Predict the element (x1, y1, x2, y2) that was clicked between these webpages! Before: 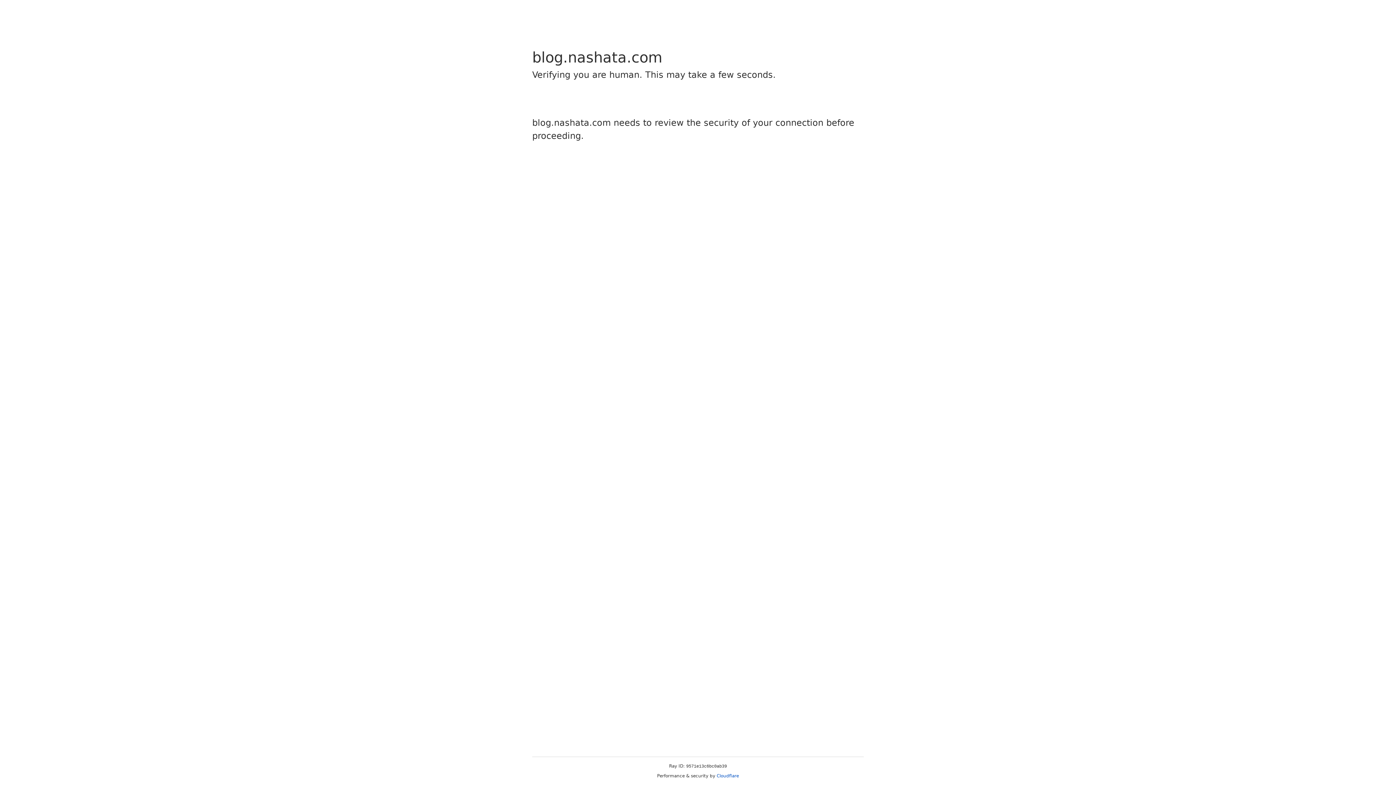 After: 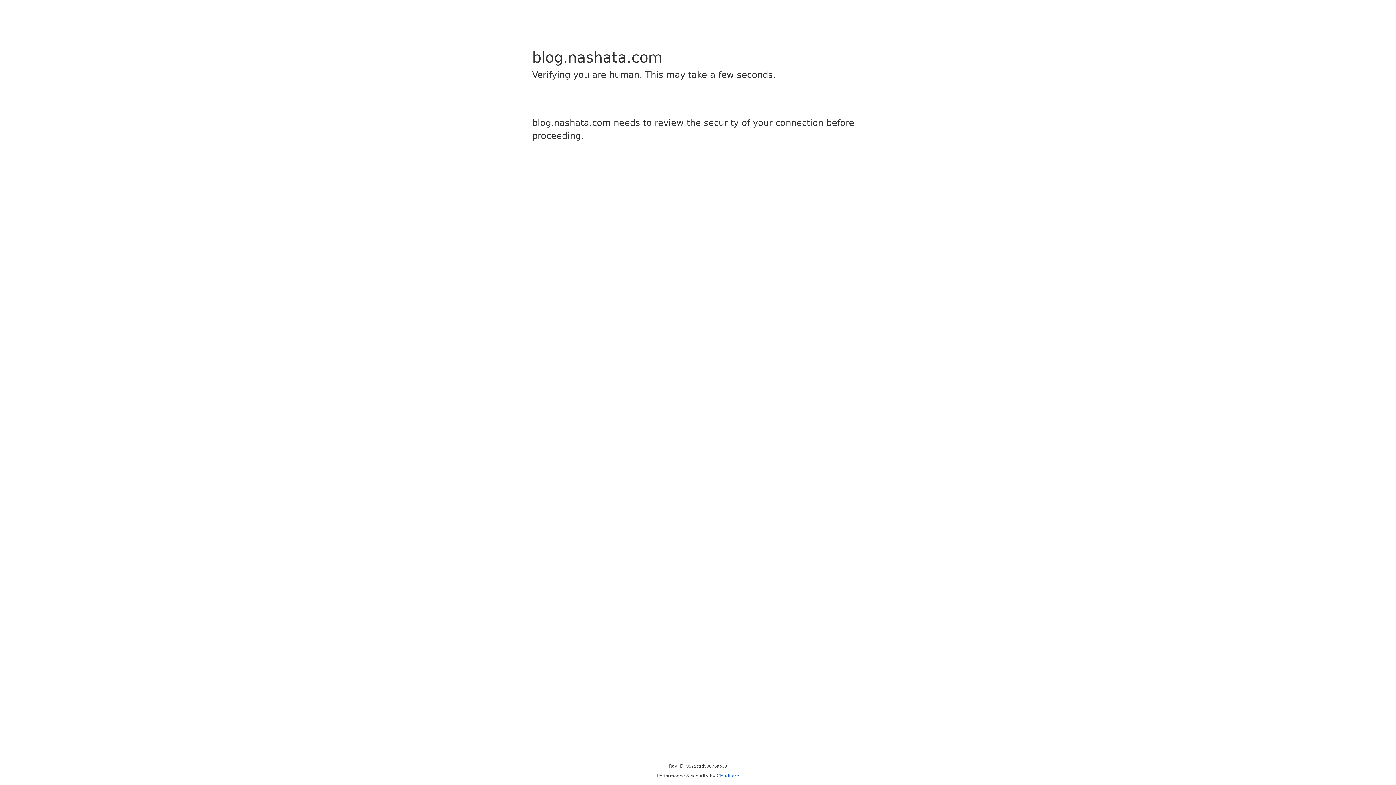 Action: bbox: (716, 773, 739, 778) label: Cloudflare